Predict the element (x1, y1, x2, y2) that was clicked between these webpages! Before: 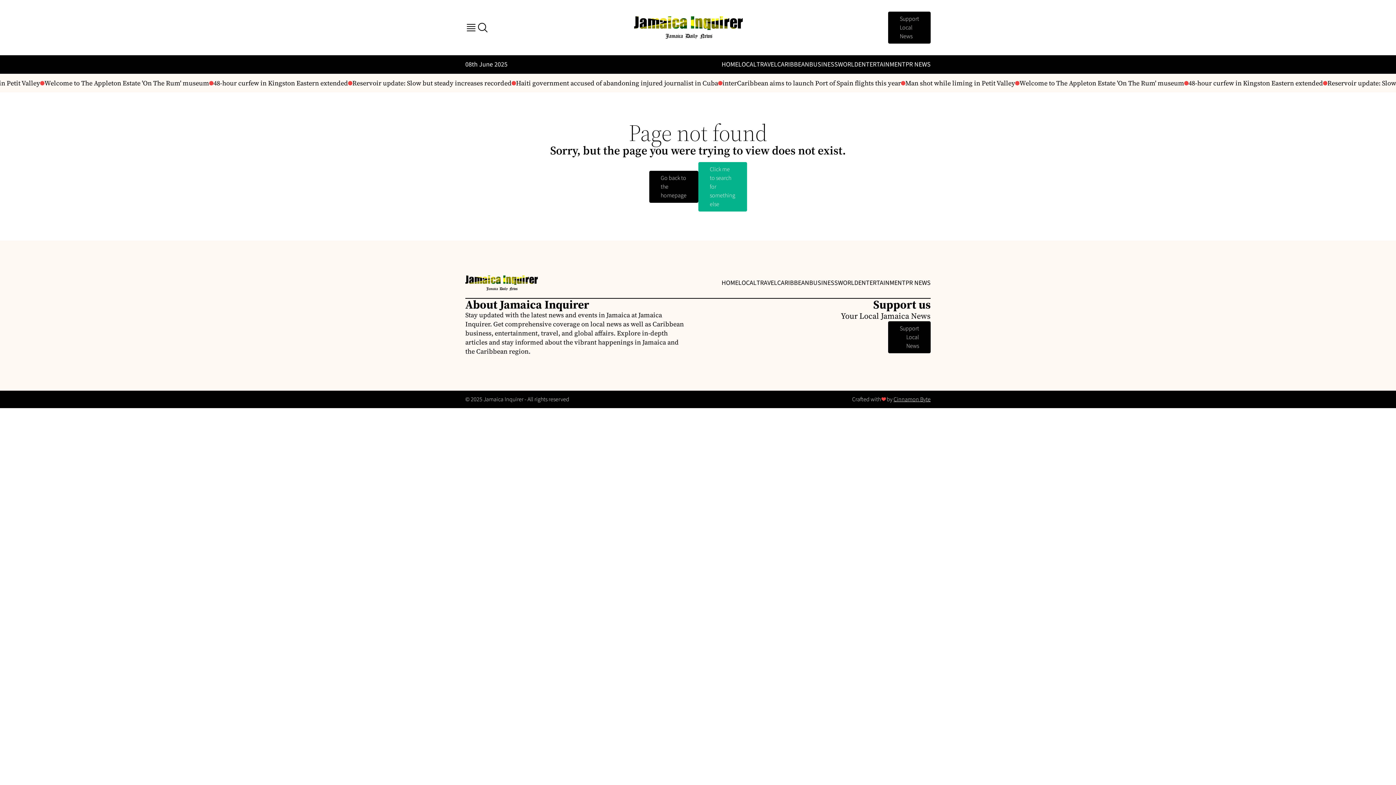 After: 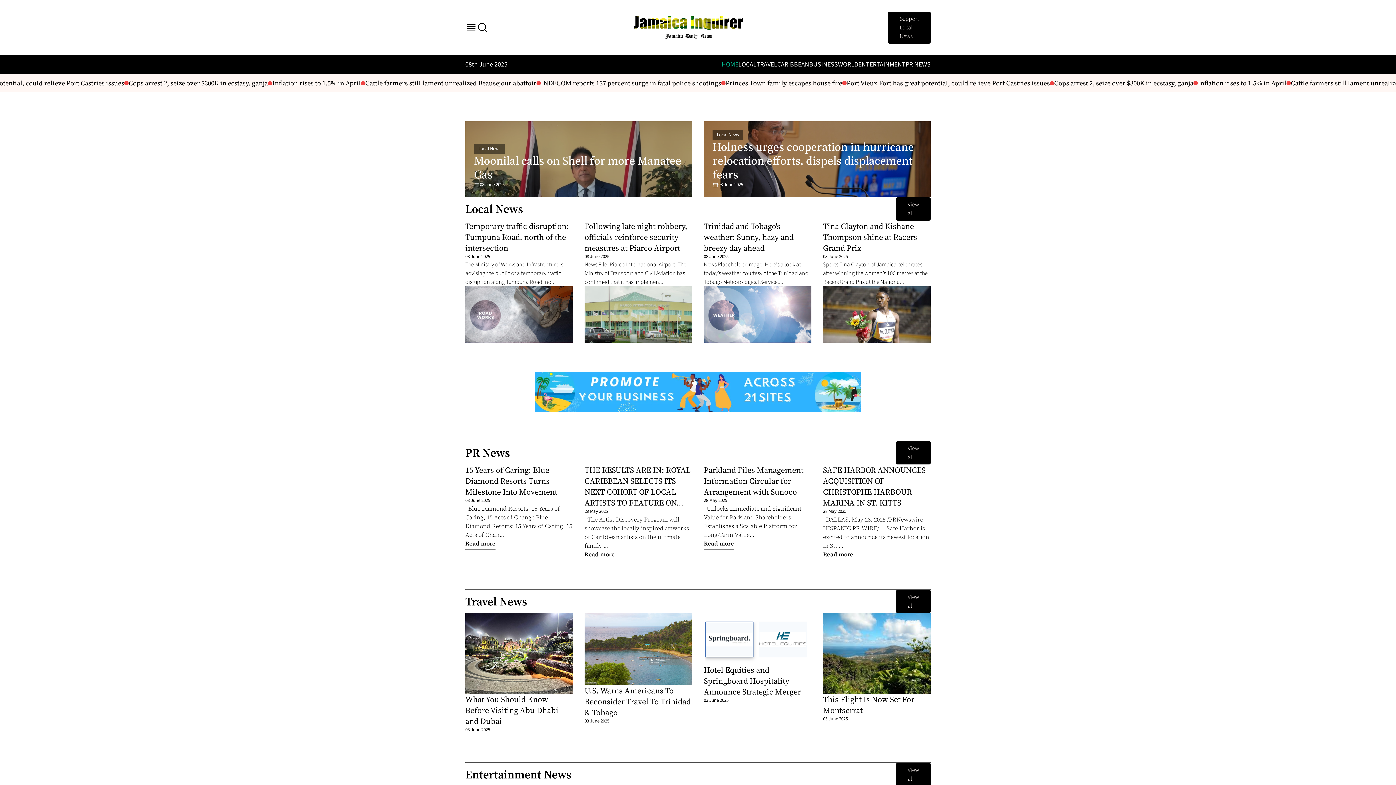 Action: bbox: (465, 275, 538, 290)